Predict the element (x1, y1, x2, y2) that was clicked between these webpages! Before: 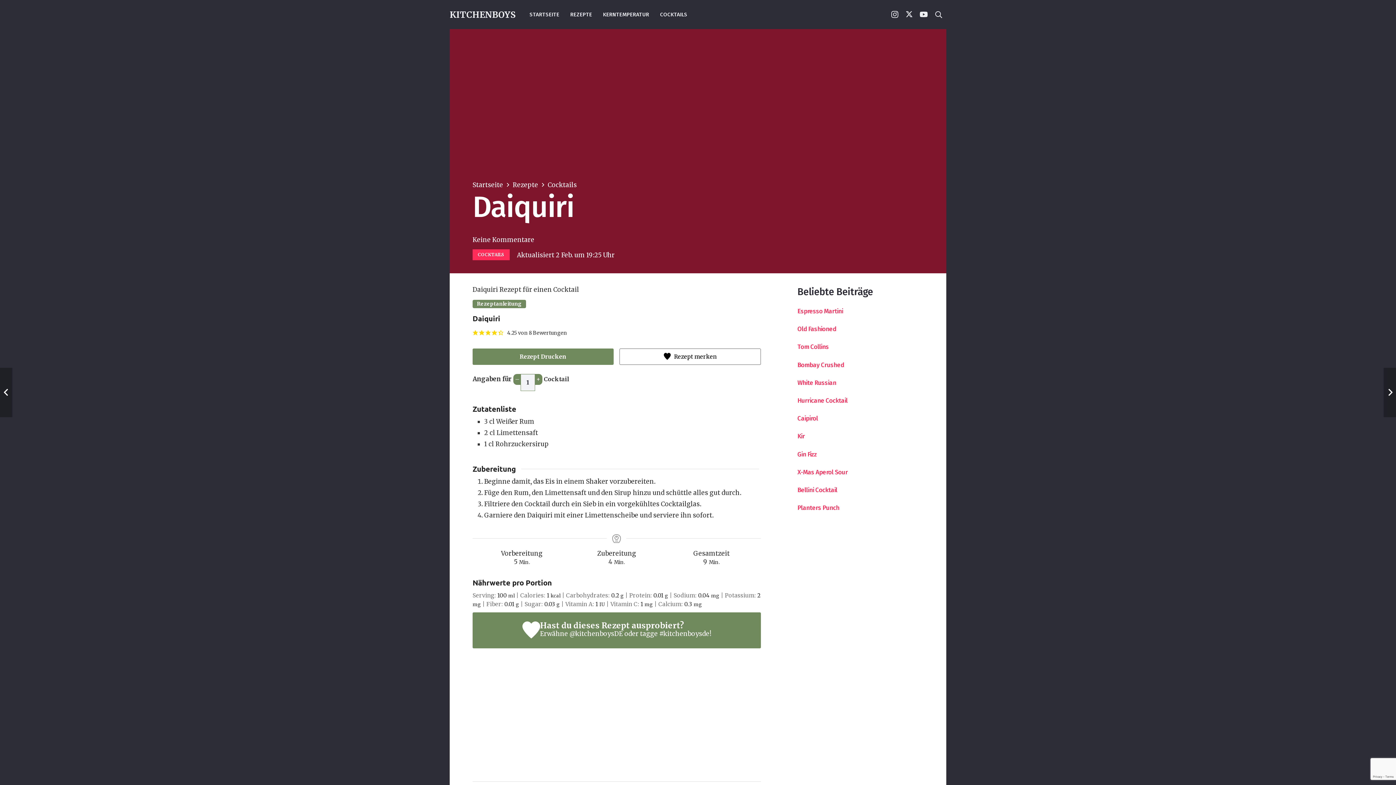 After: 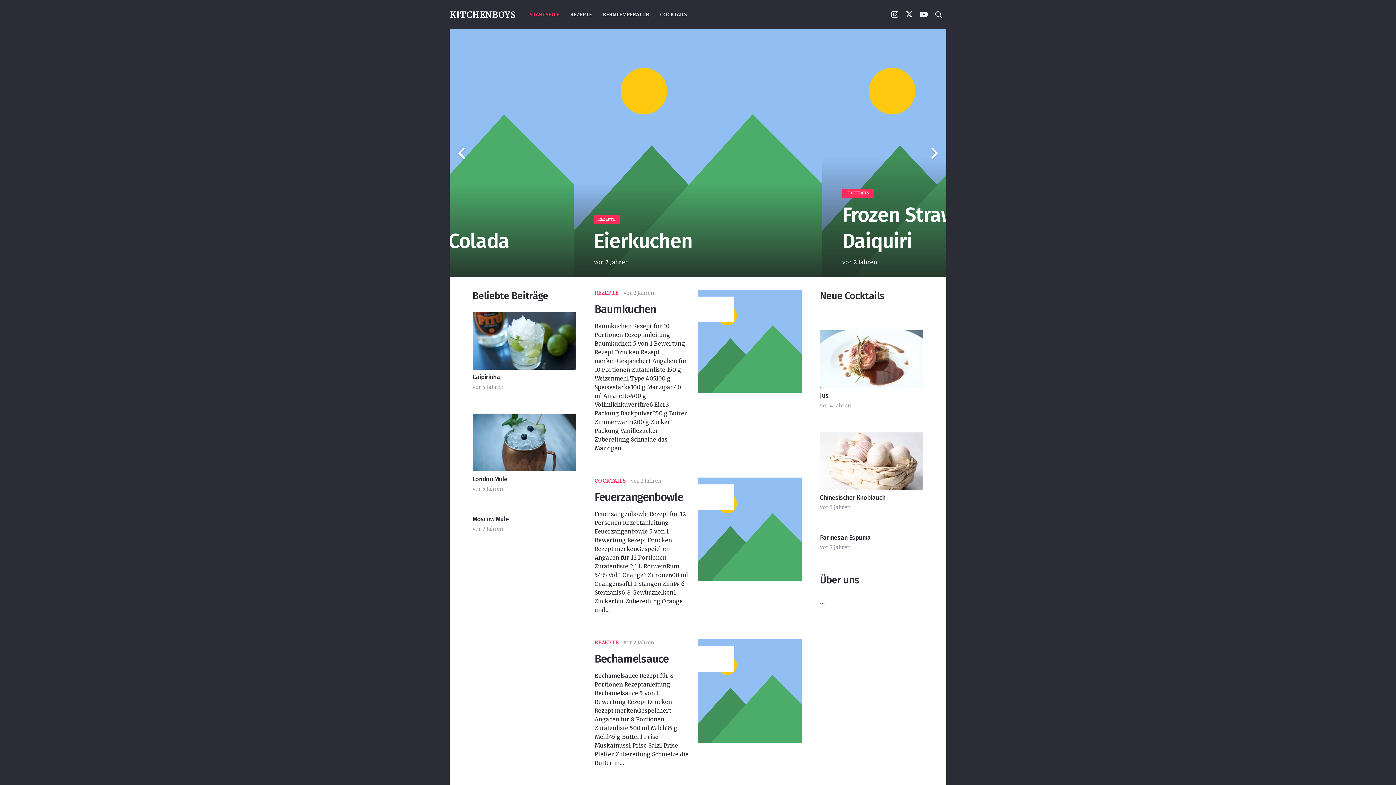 Action: label: STARTSEITE bbox: (524, 0, 565, 29)